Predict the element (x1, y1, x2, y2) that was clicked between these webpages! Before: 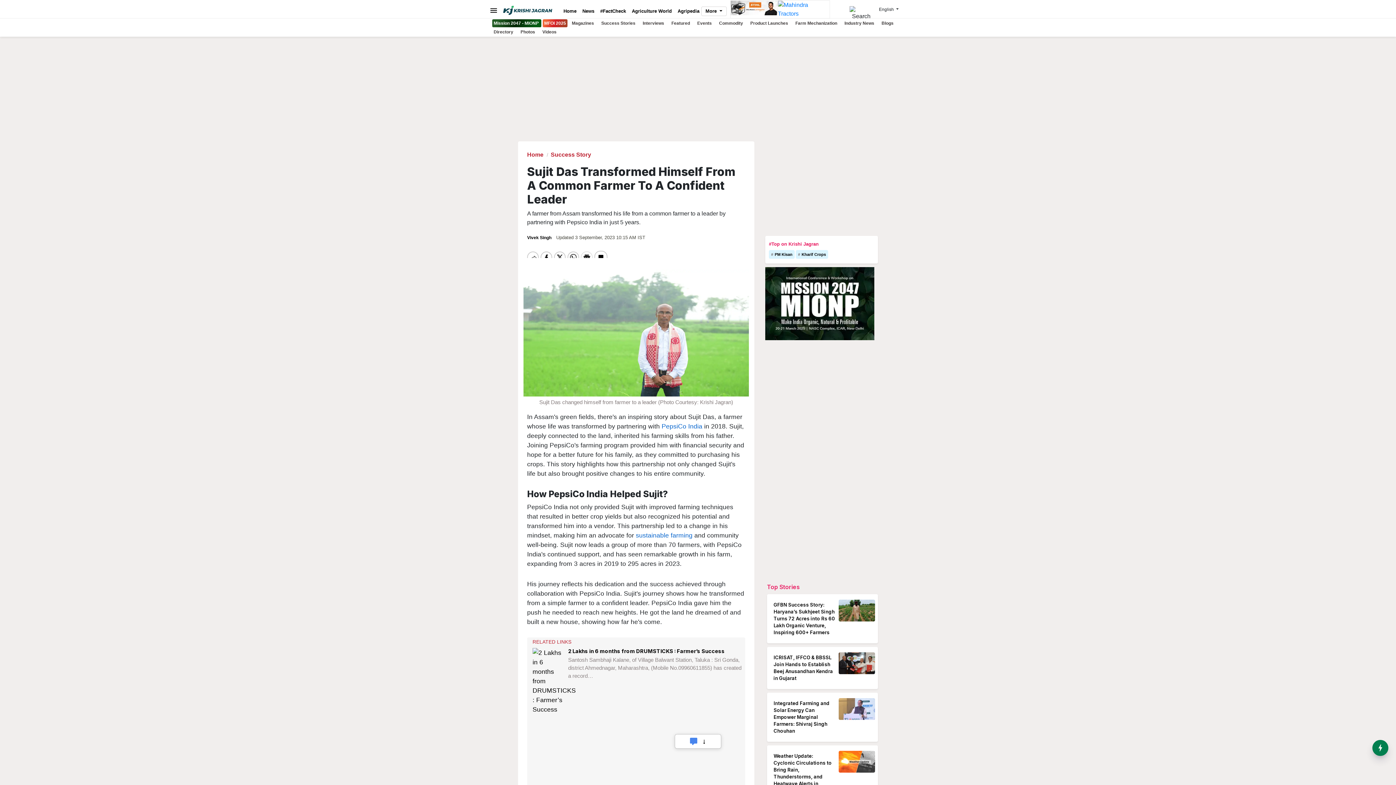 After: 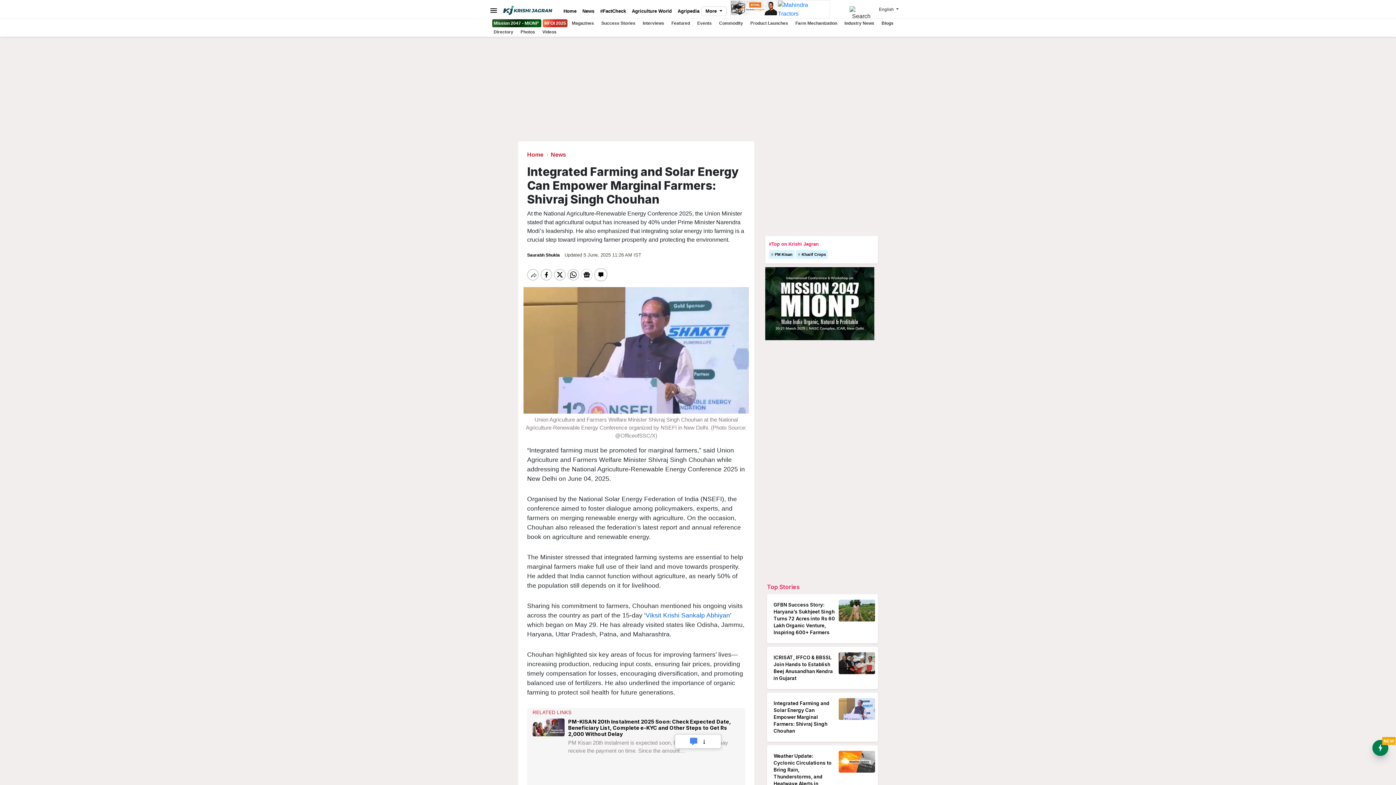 Action: bbox: (770, 698, 875, 736) label: Integrated Farming and Solar Energy Can Empower Marginal Farmers: Shivraj Singh Chouhan